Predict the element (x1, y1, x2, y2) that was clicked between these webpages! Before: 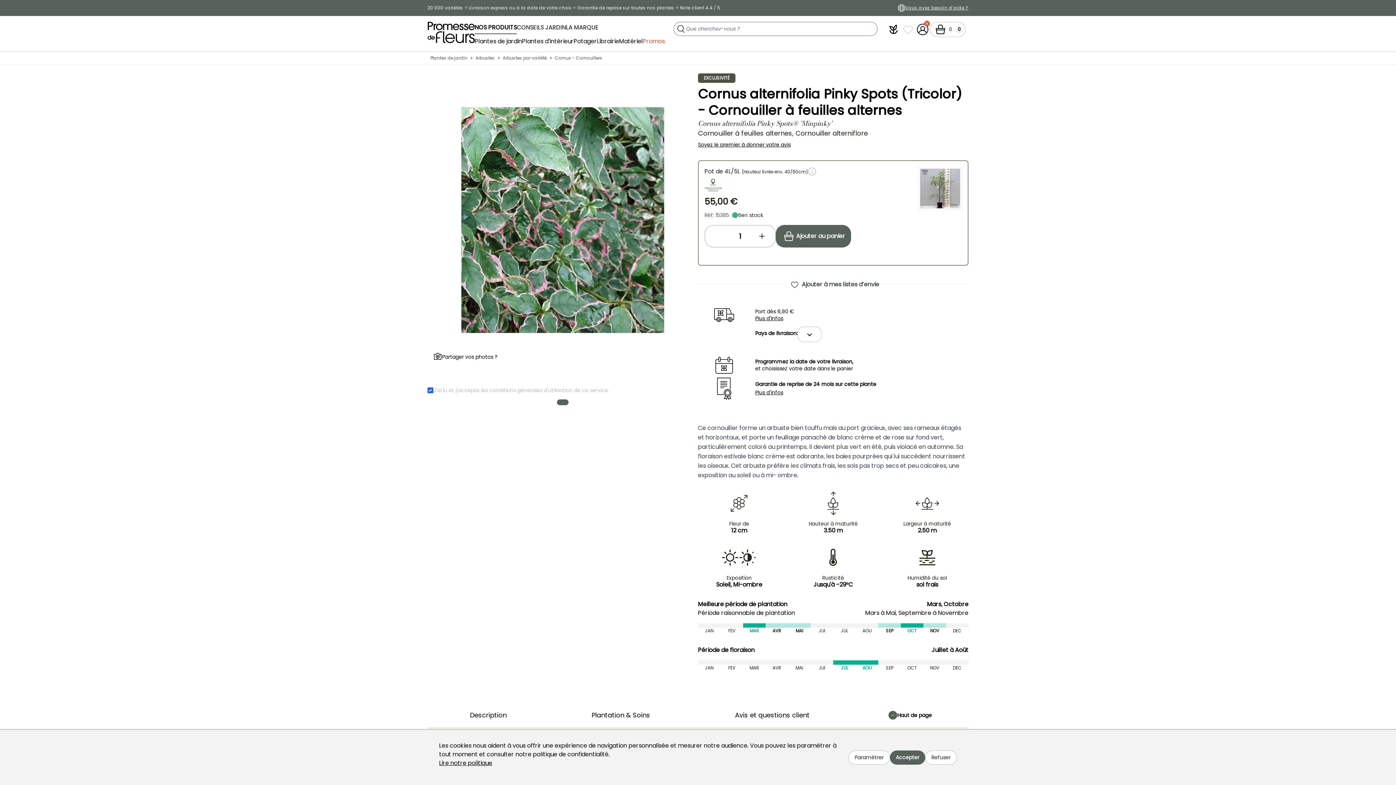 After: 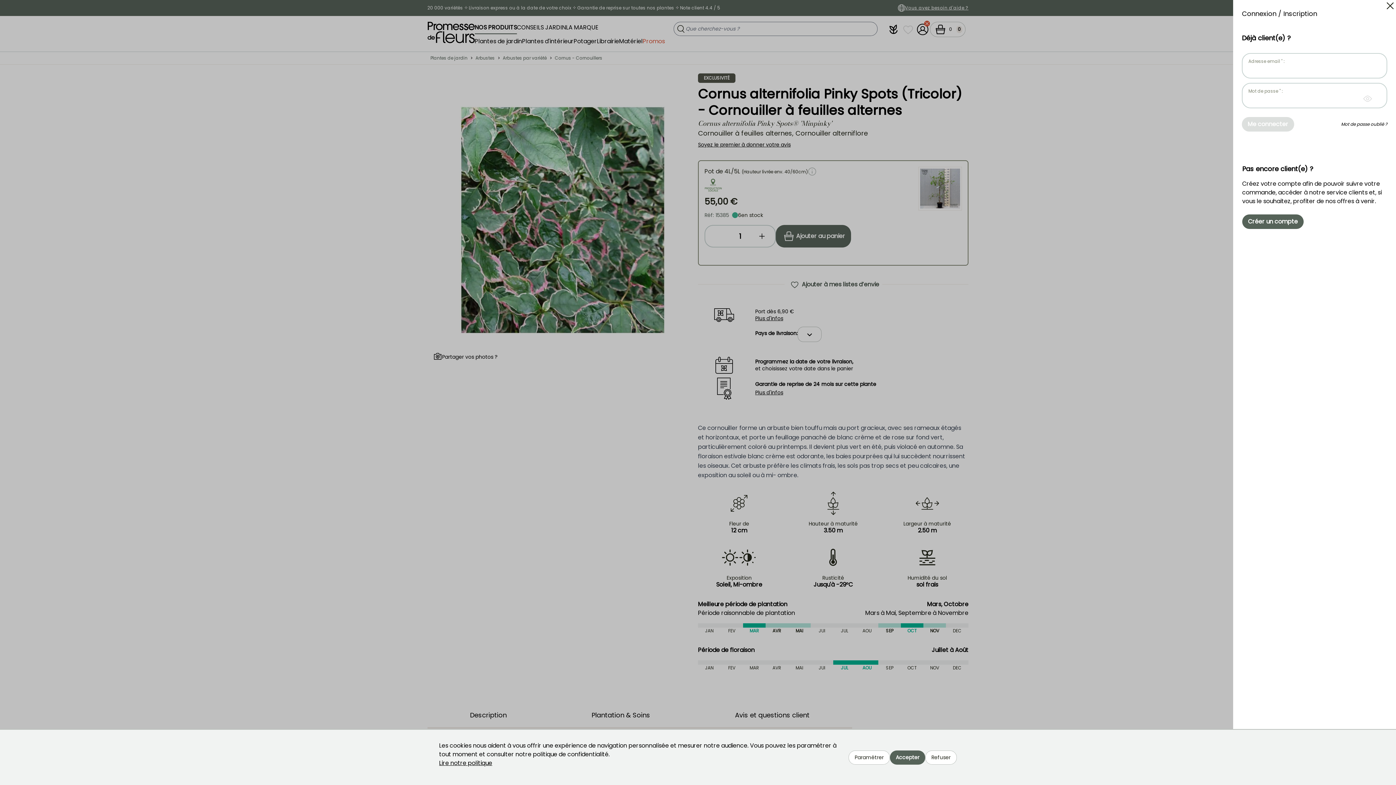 Action: label: Mon compte bbox: (915, 22, 930, 36)